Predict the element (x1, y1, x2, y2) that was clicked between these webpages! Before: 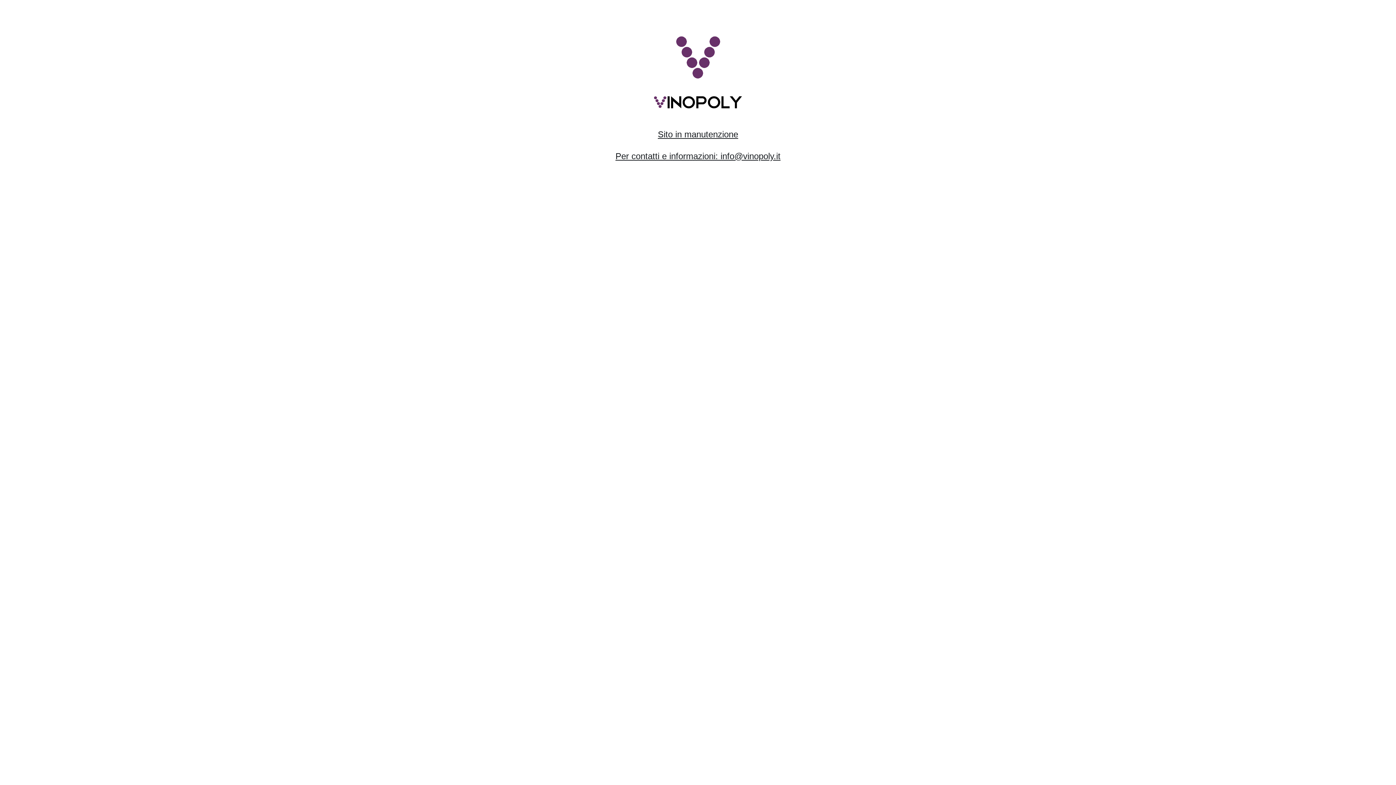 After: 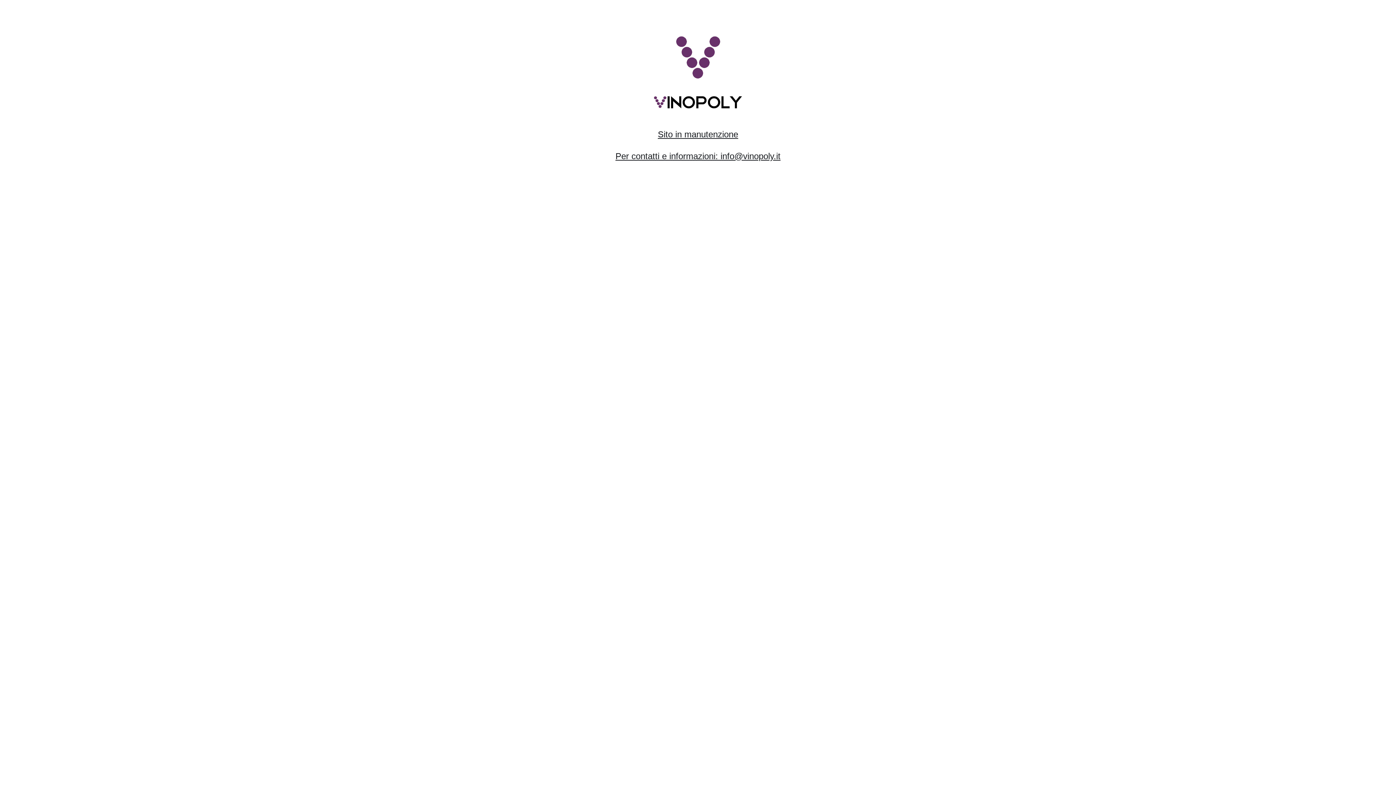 Action: bbox: (676, 70, 720, 80)